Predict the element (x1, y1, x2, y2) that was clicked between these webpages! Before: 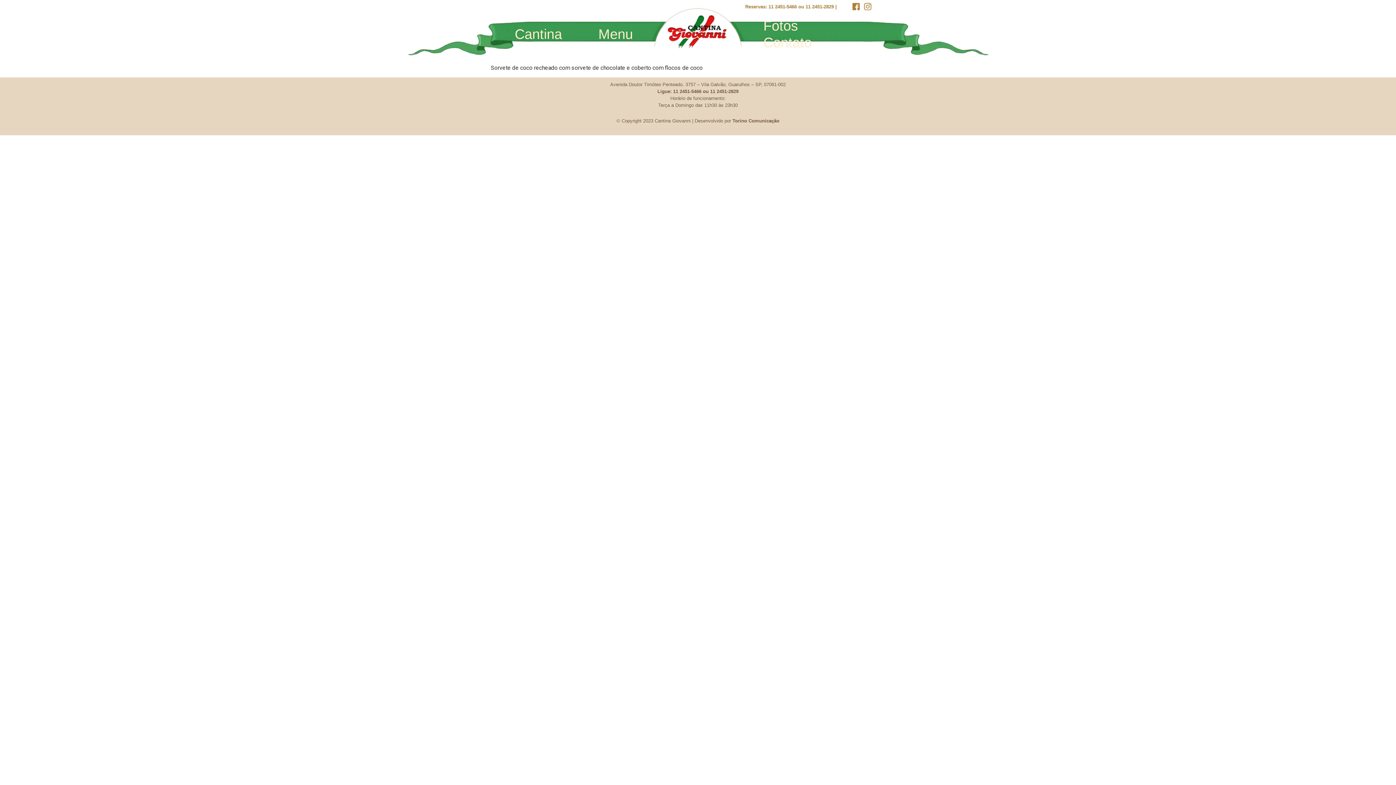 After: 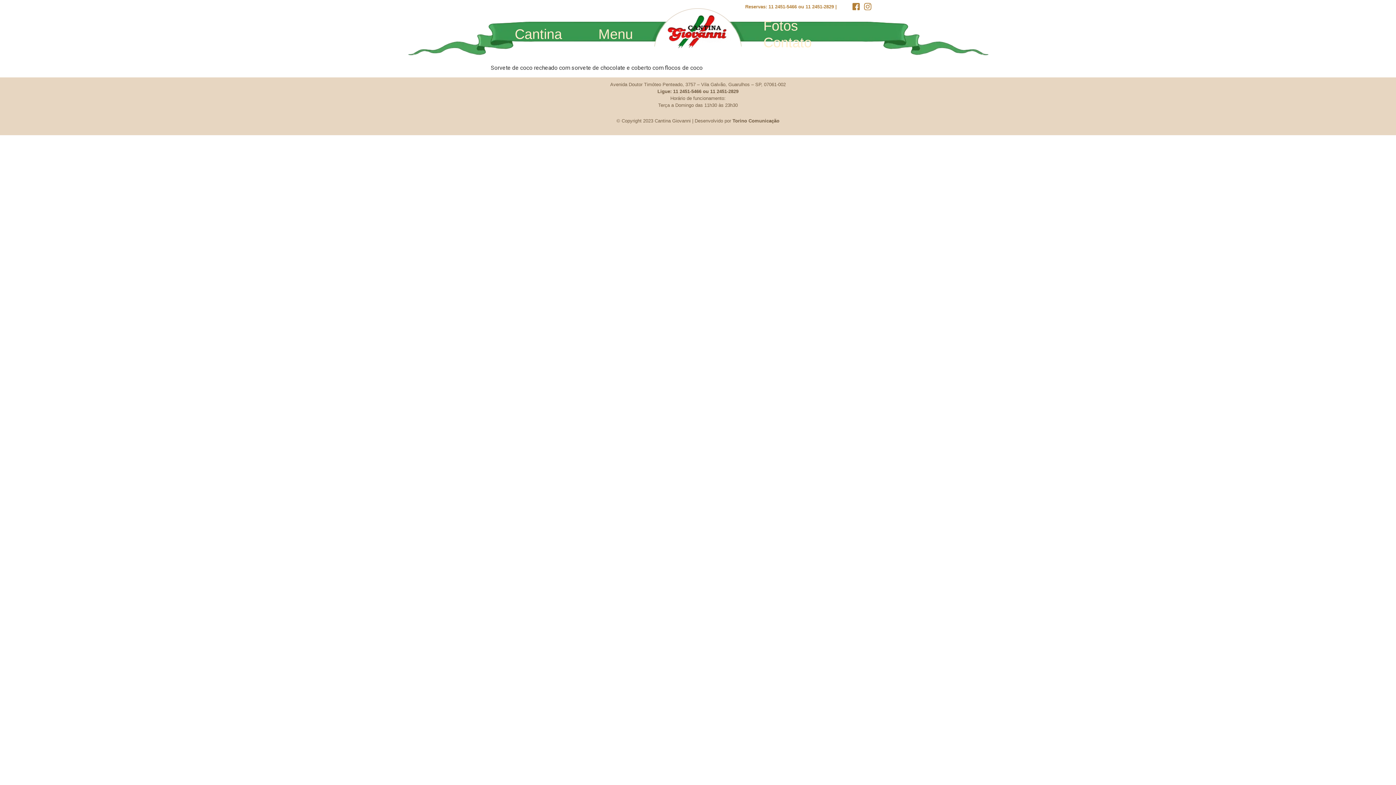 Action: label: Torino Comunicação bbox: (732, 118, 779, 123)